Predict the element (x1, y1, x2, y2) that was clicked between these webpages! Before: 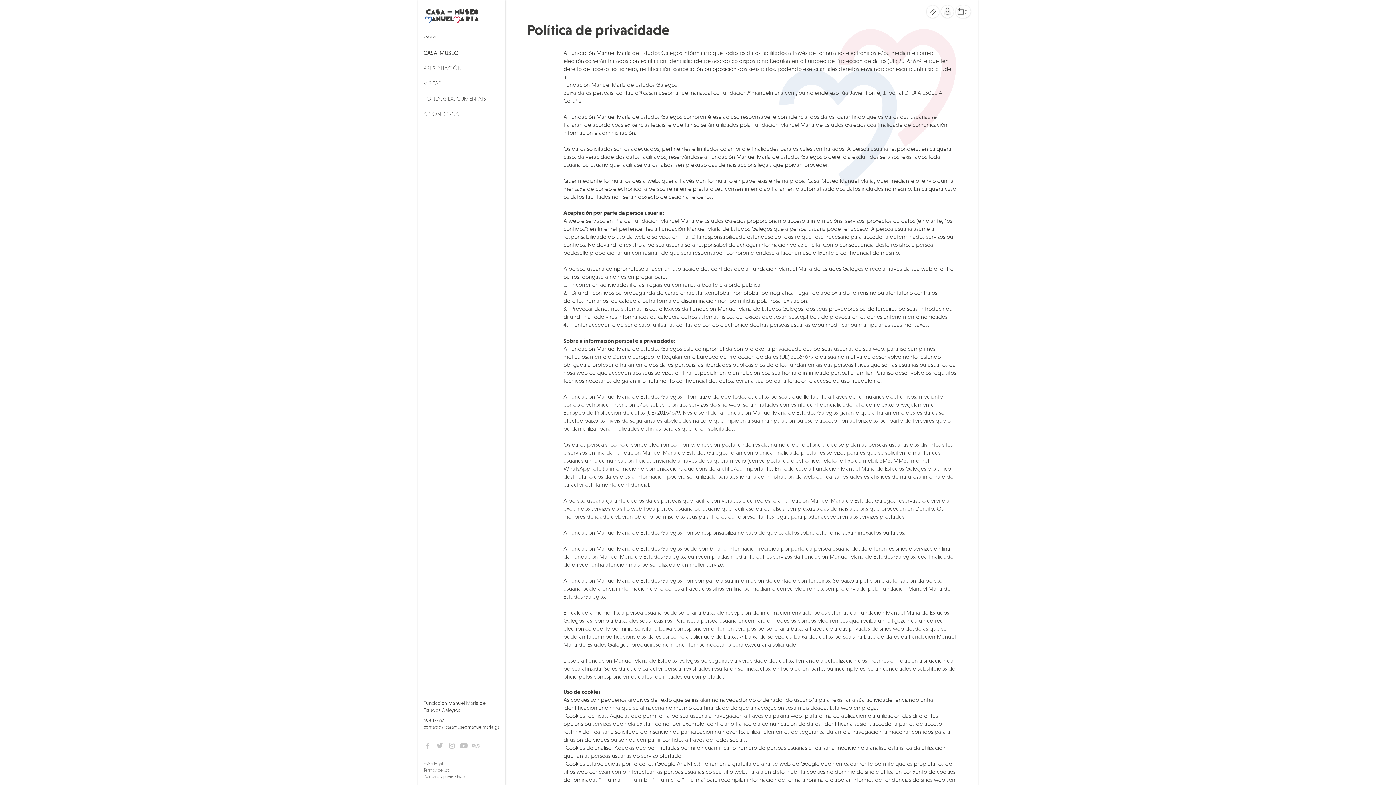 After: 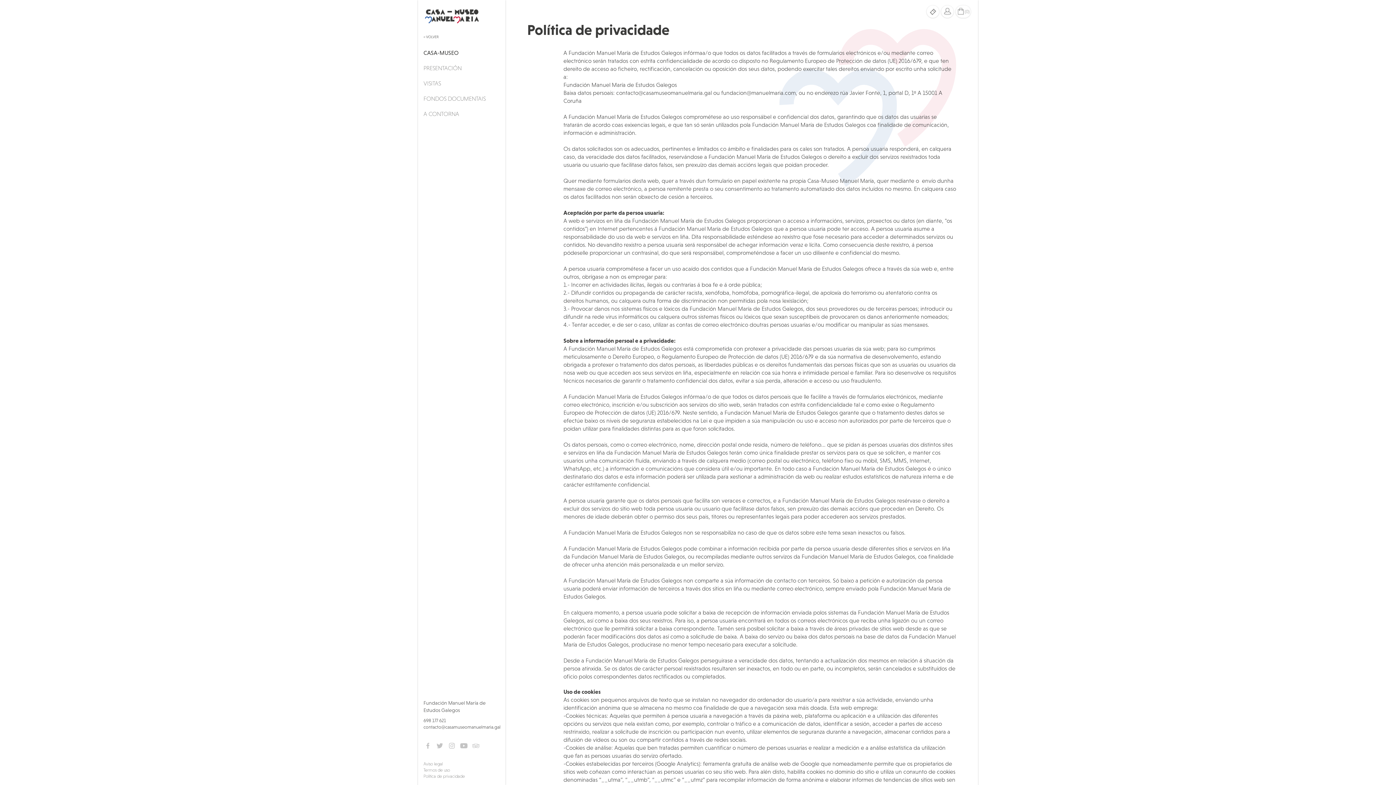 Action: bbox: (423, 742, 432, 748)